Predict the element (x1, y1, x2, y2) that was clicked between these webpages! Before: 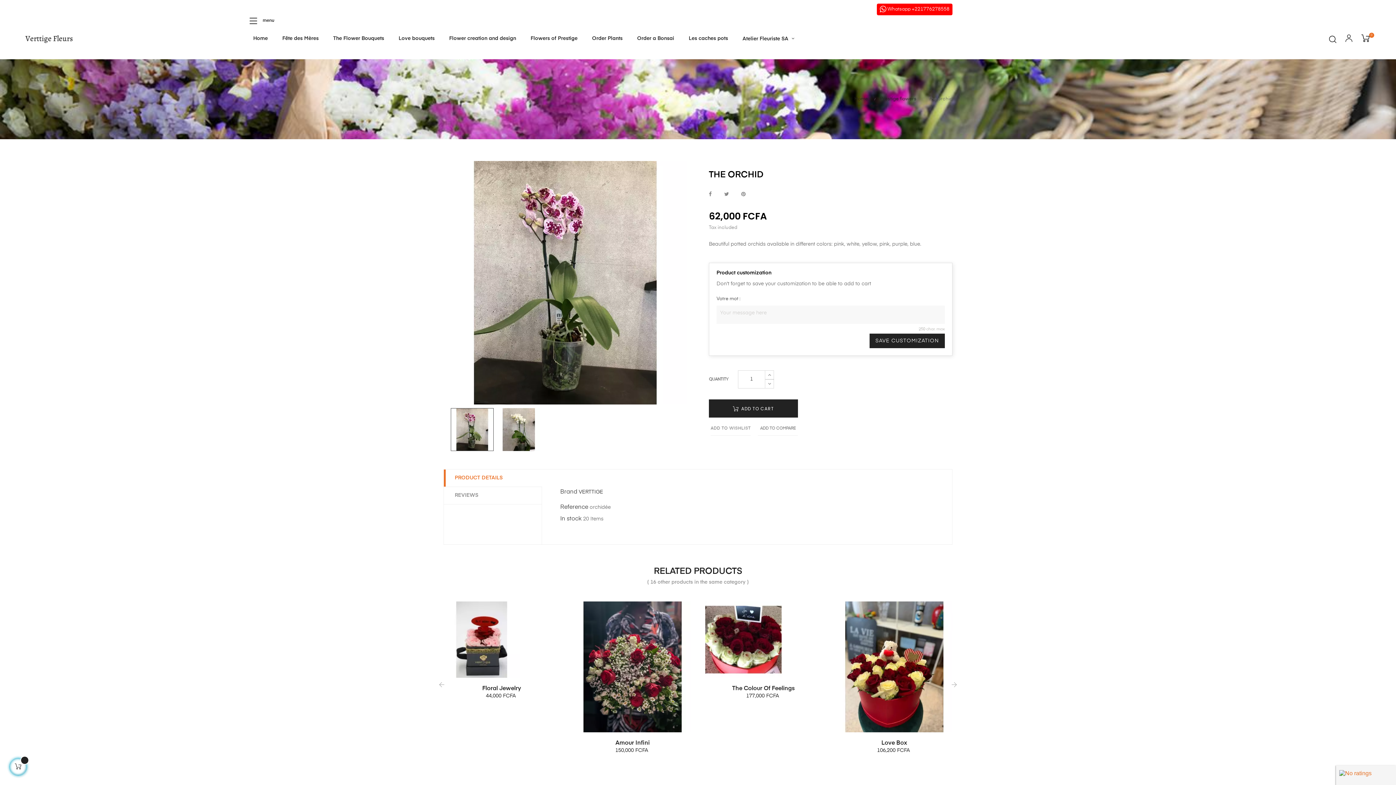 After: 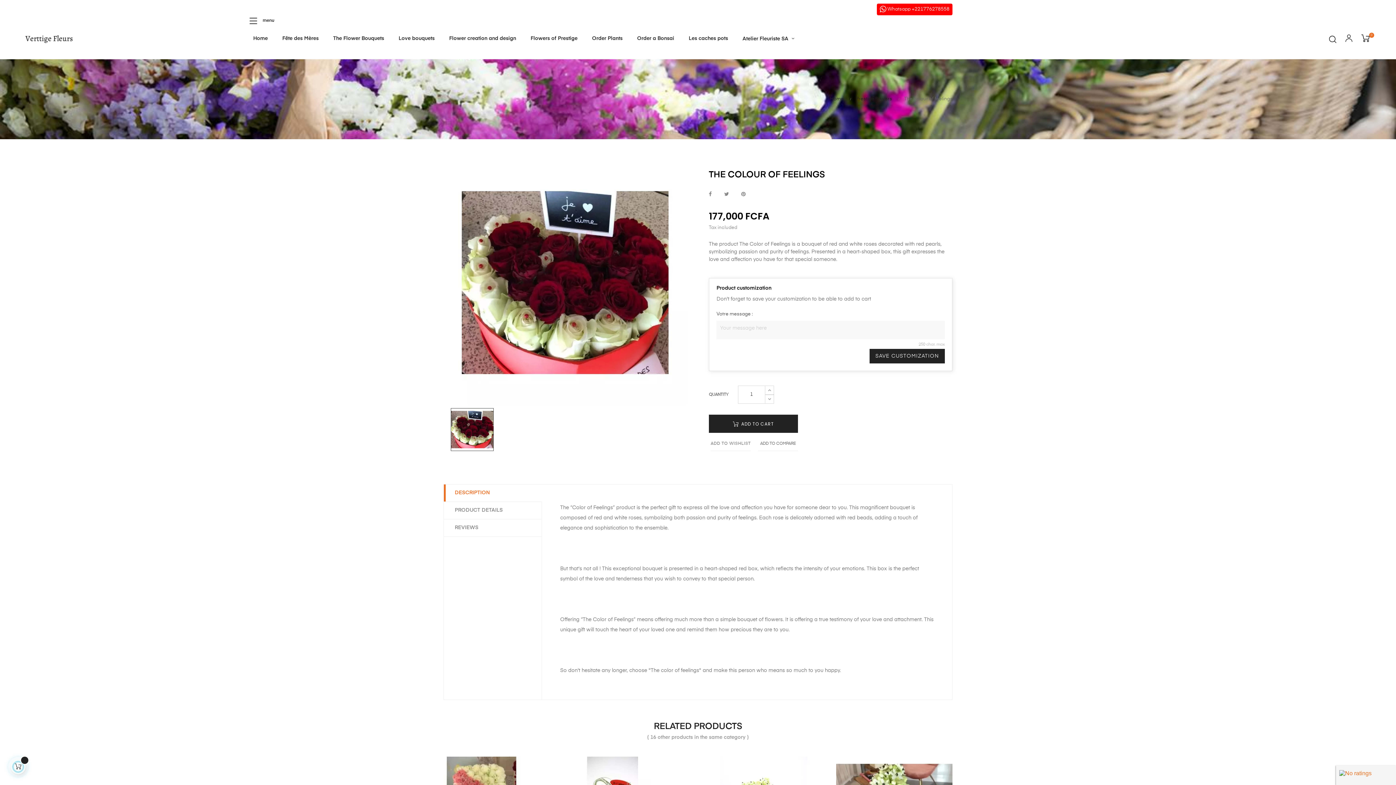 Action: label: The Colour Of Feelings bbox: (705, 685, 821, 692)